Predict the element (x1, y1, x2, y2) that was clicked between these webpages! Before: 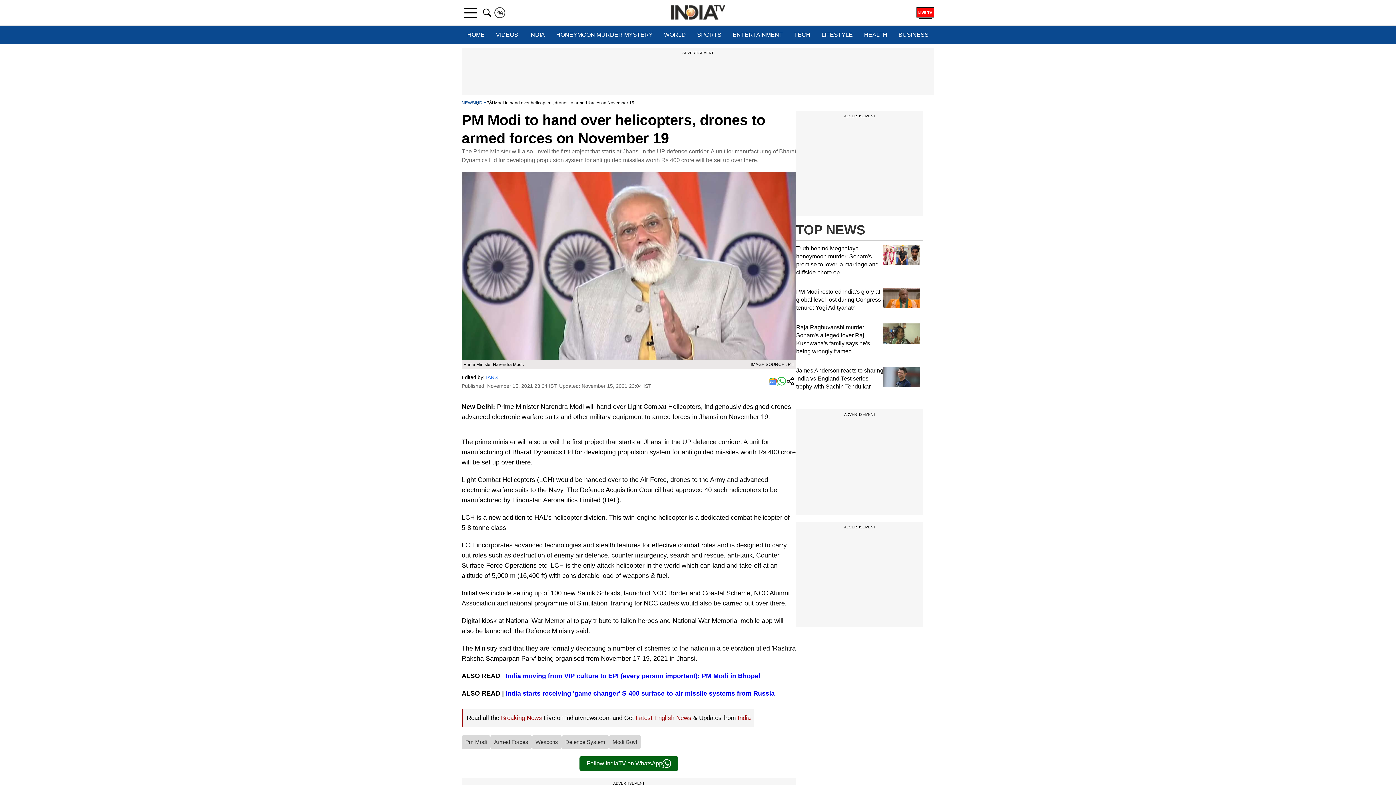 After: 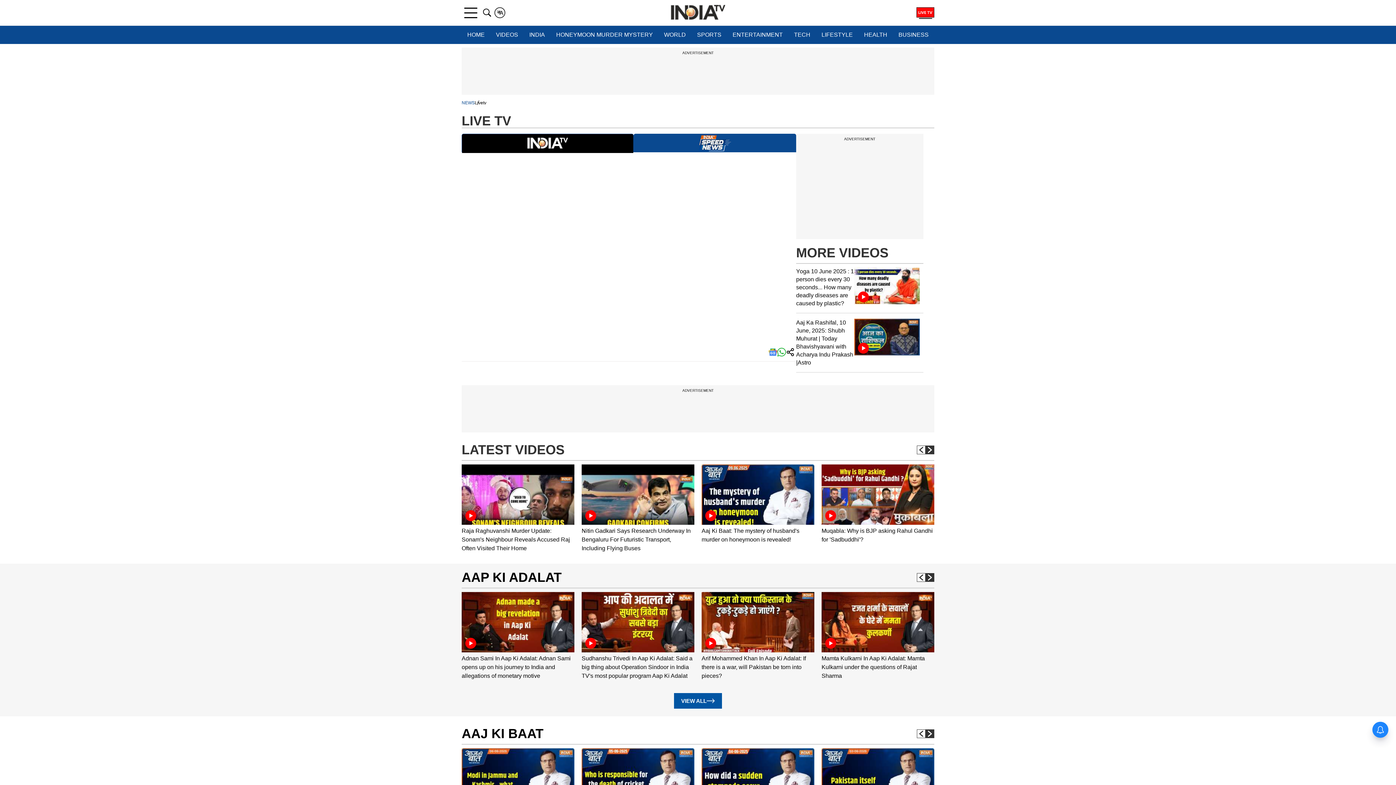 Action: bbox: (916, 7, 934, 18)